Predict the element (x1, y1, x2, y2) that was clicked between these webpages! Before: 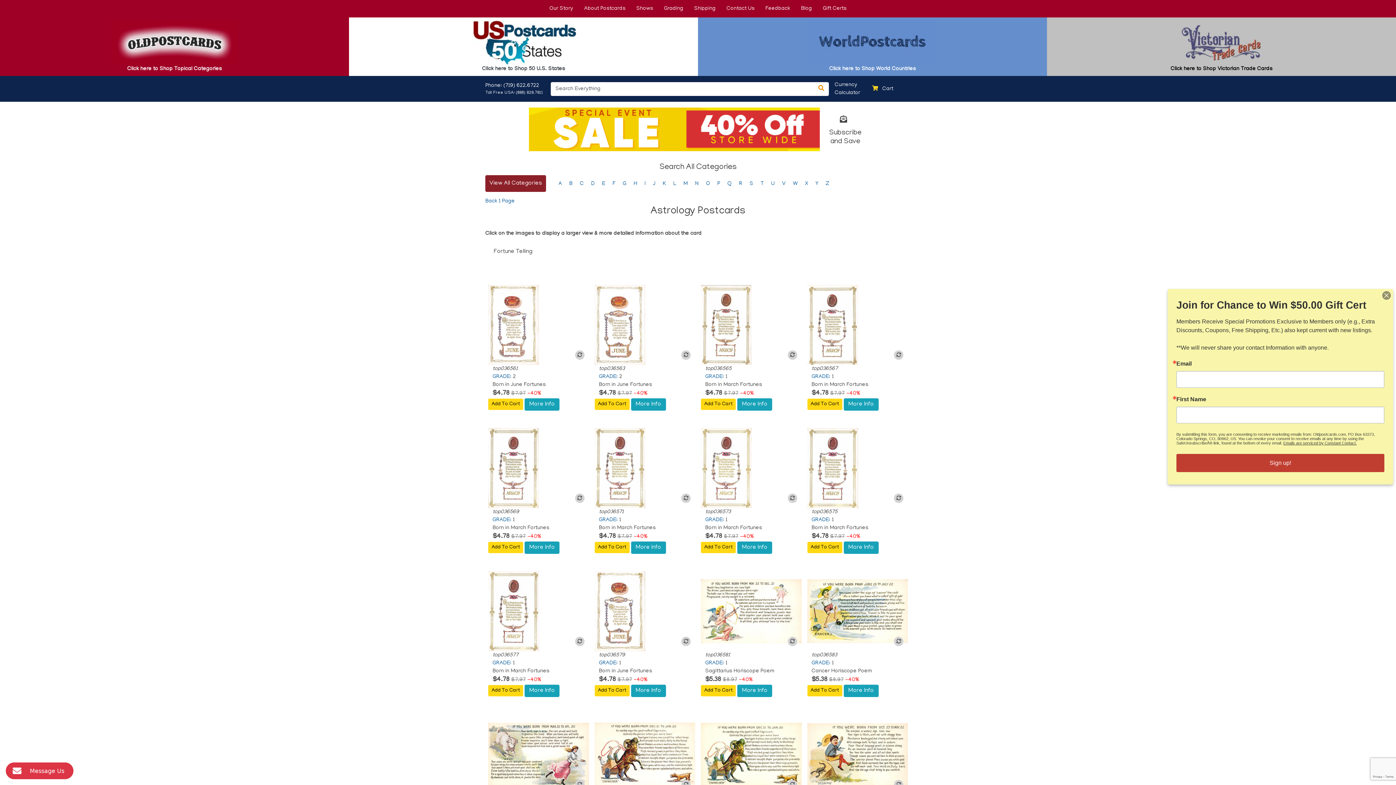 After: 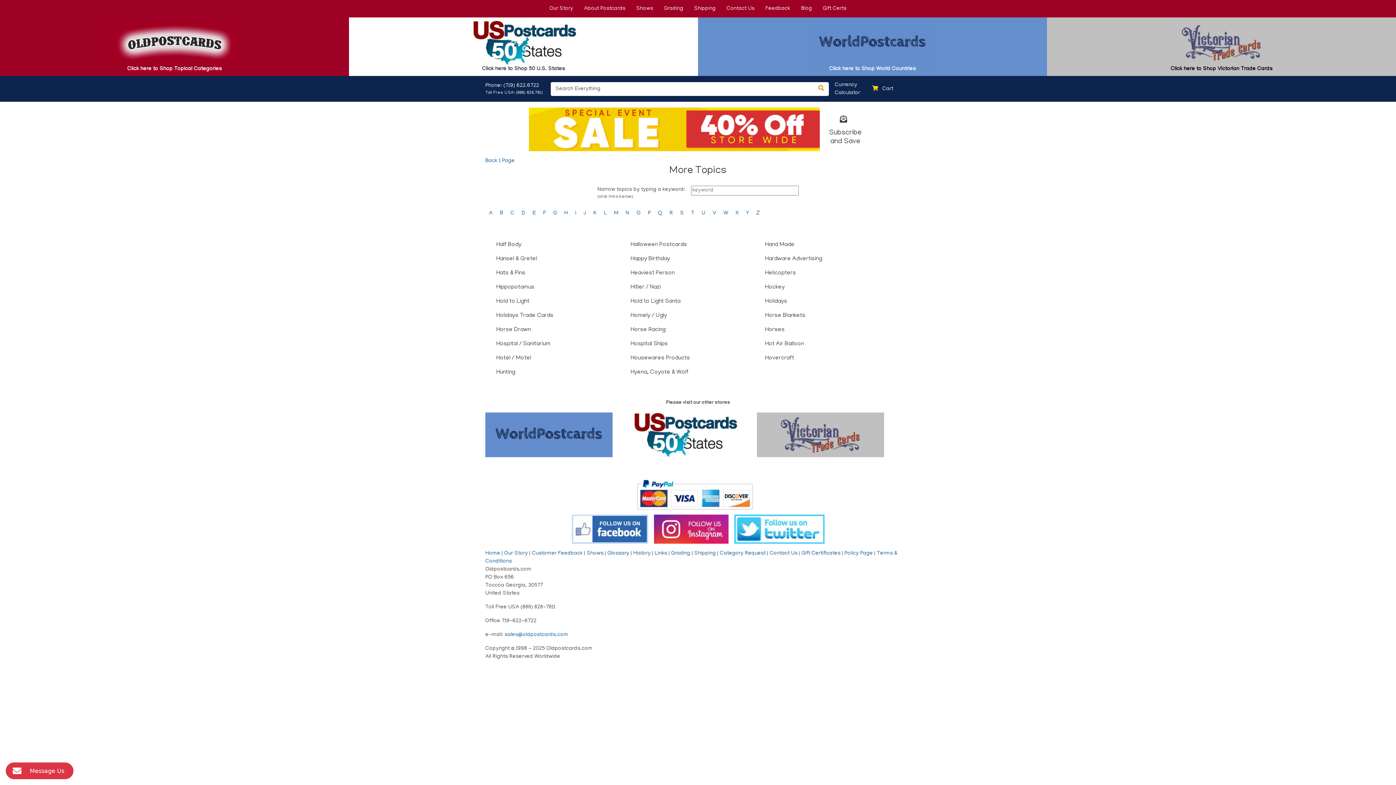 Action: label: H bbox: (630, 176, 641, 191)